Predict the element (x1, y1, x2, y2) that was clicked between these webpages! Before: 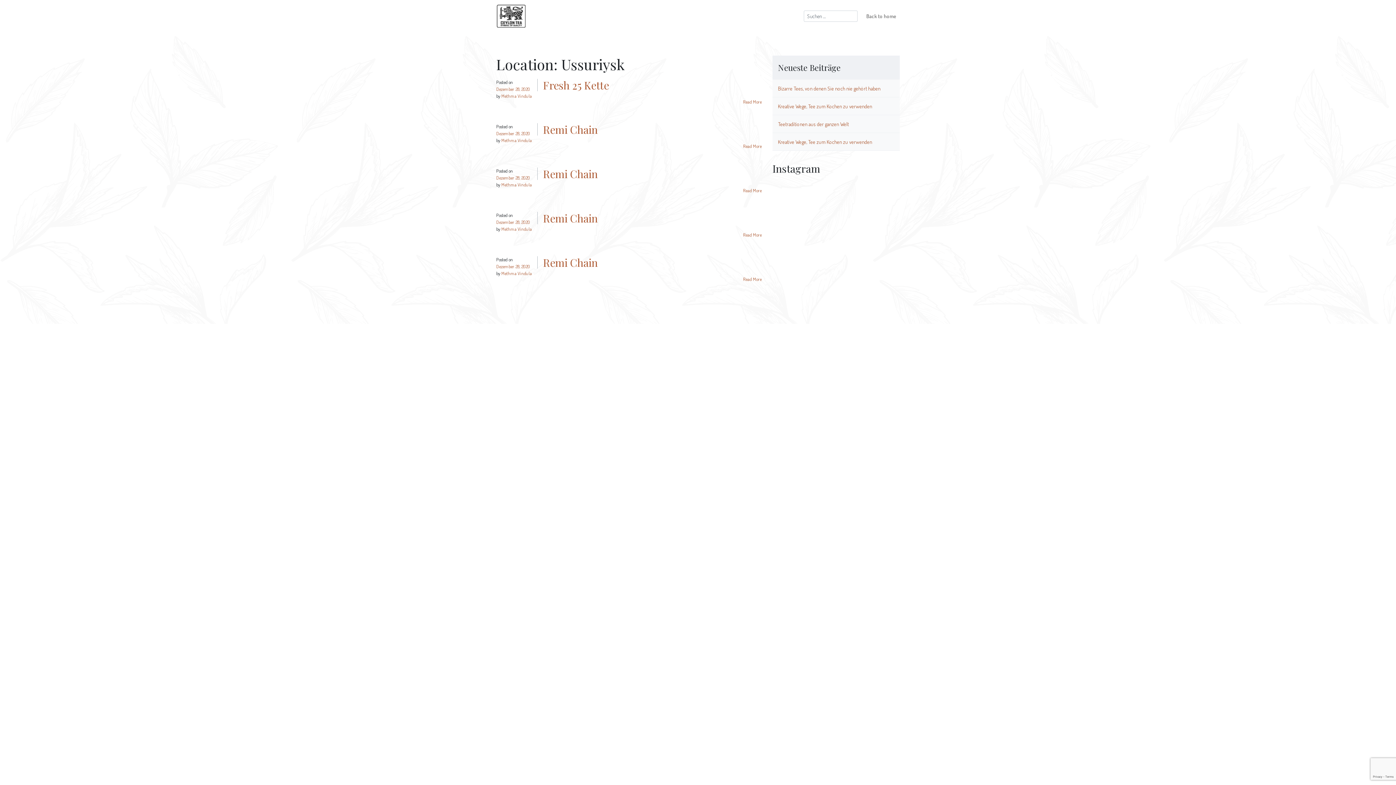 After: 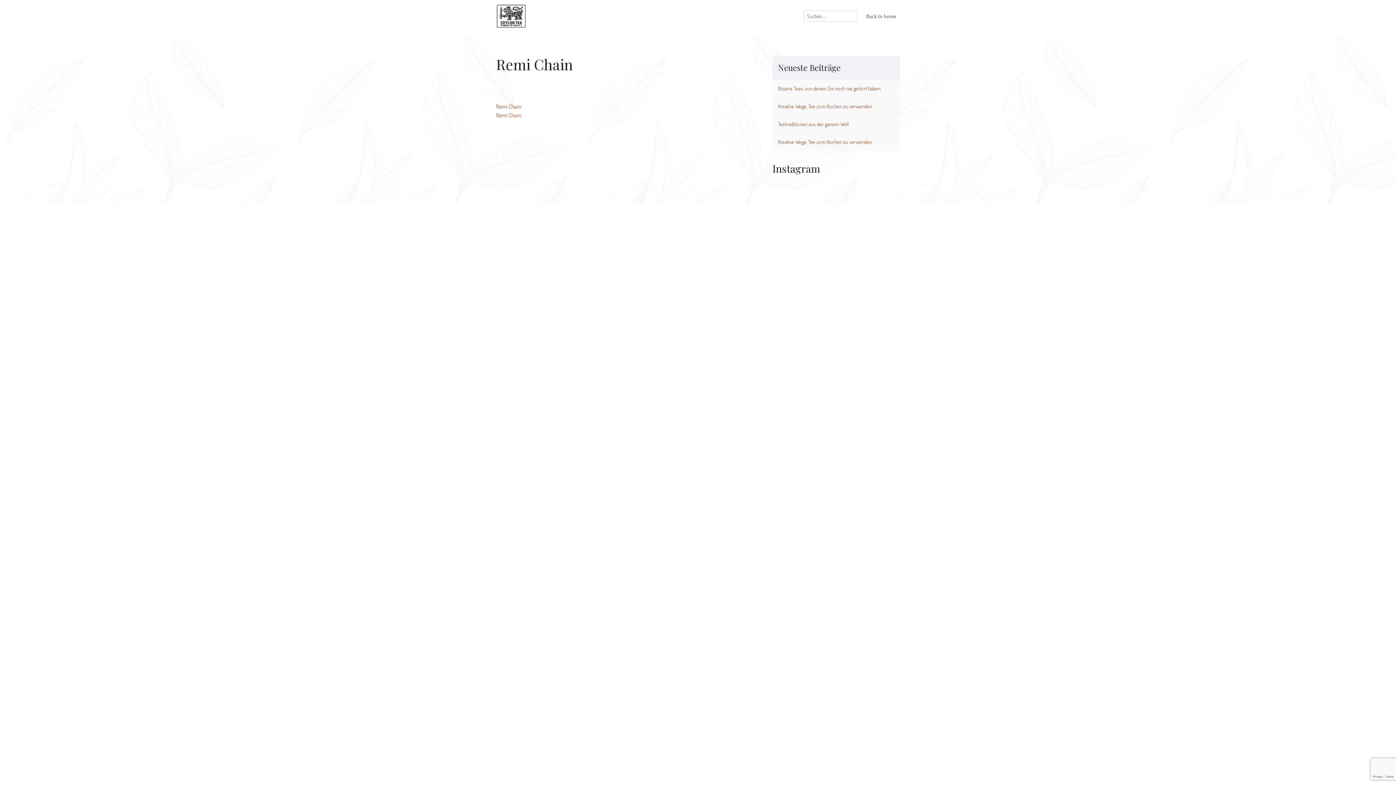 Action: label: Read More bbox: (743, 187, 761, 193)